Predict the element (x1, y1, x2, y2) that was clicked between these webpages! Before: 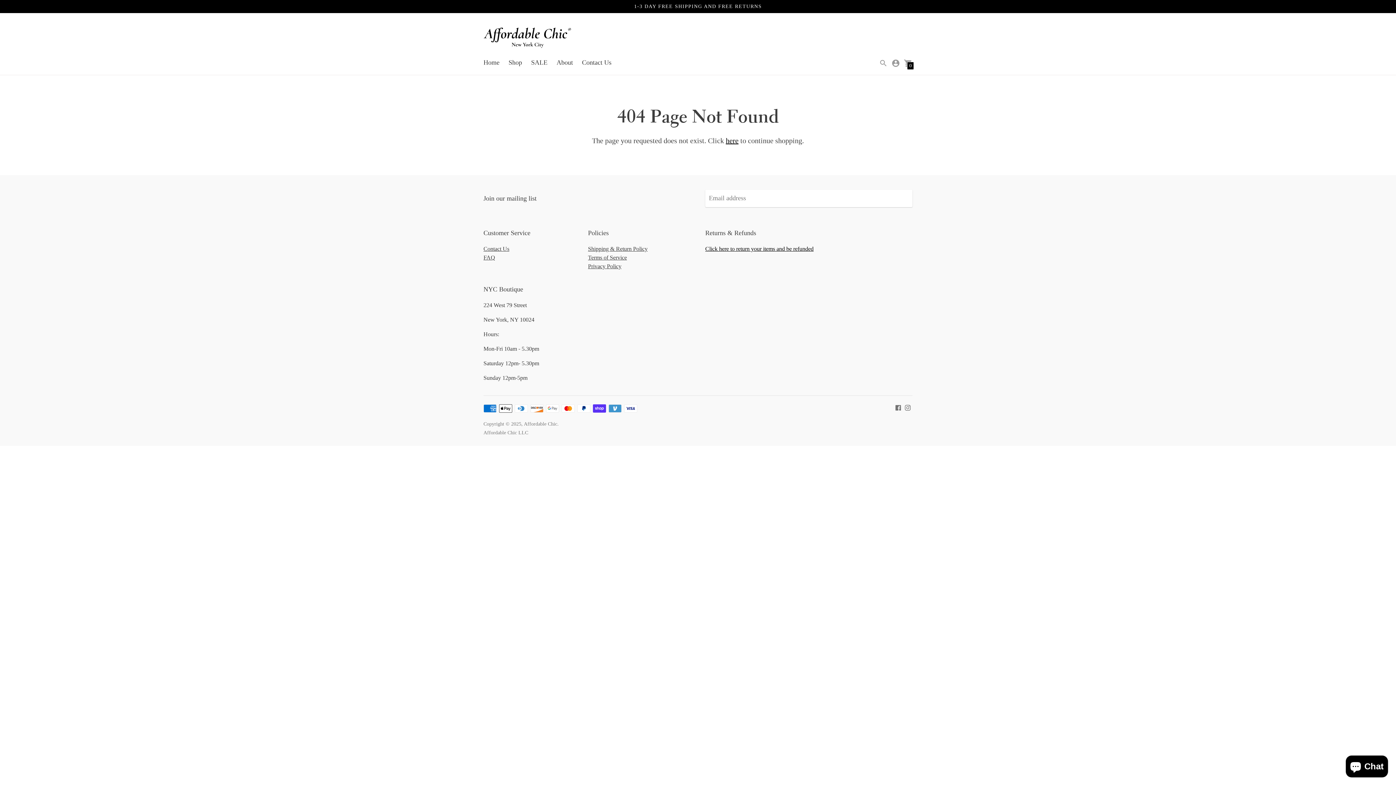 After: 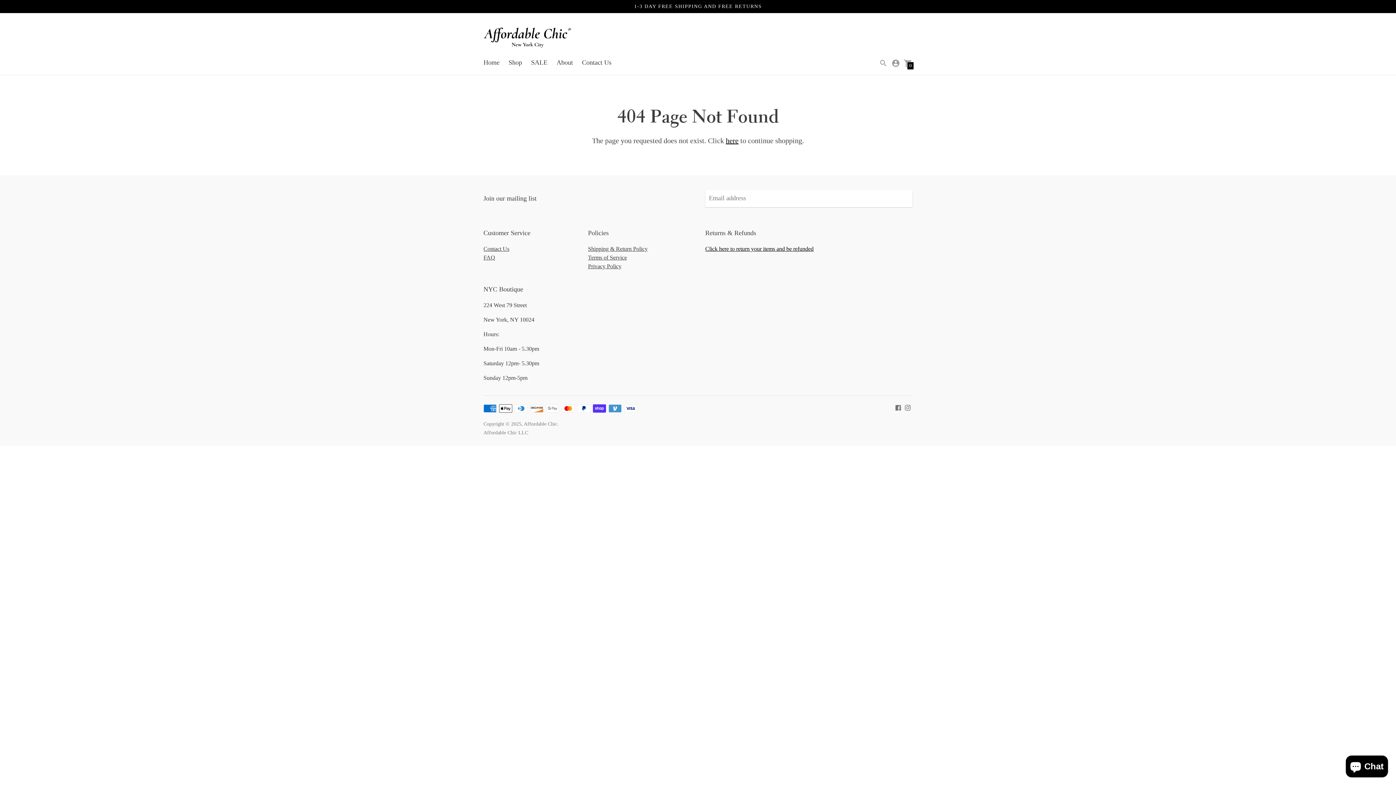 Action: label: 0 bbox: (904, 58, 912, 66)